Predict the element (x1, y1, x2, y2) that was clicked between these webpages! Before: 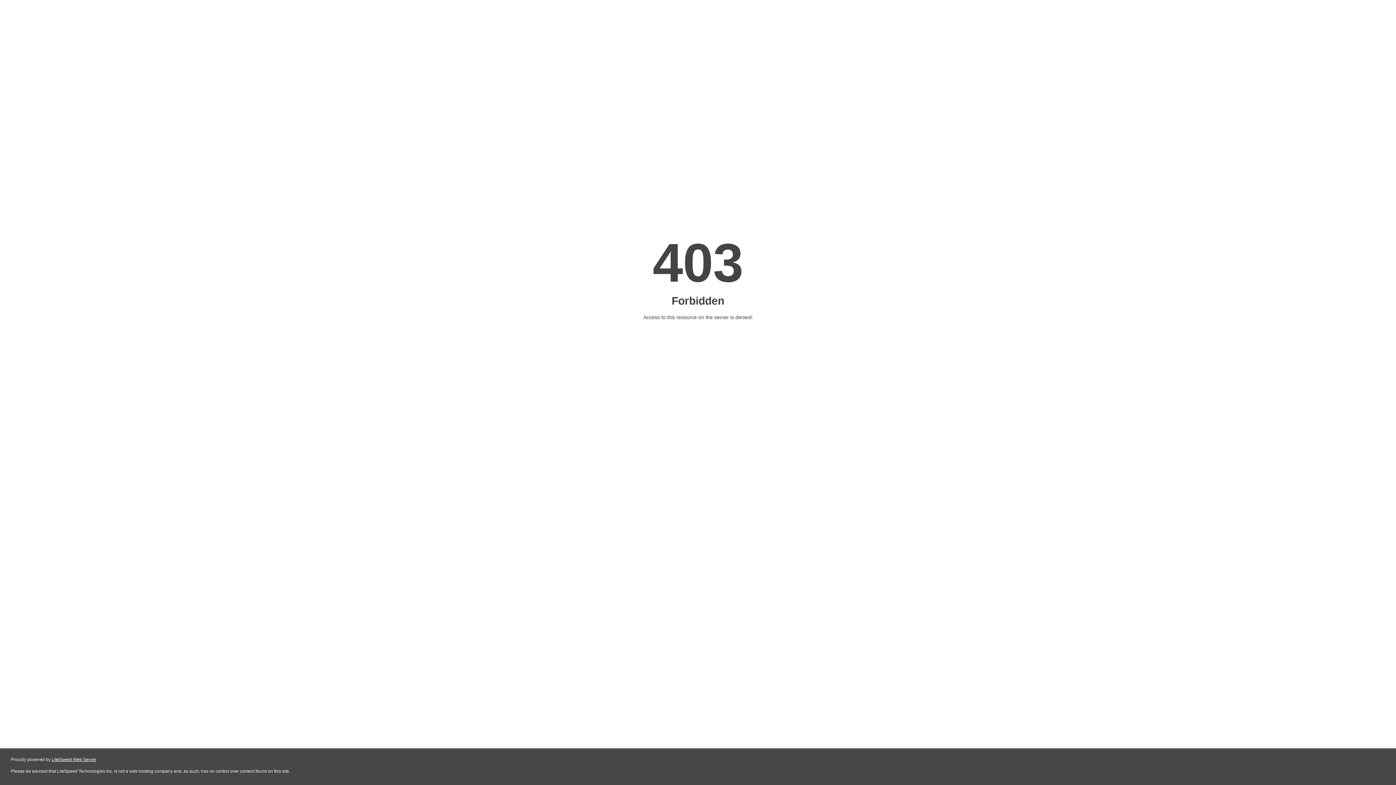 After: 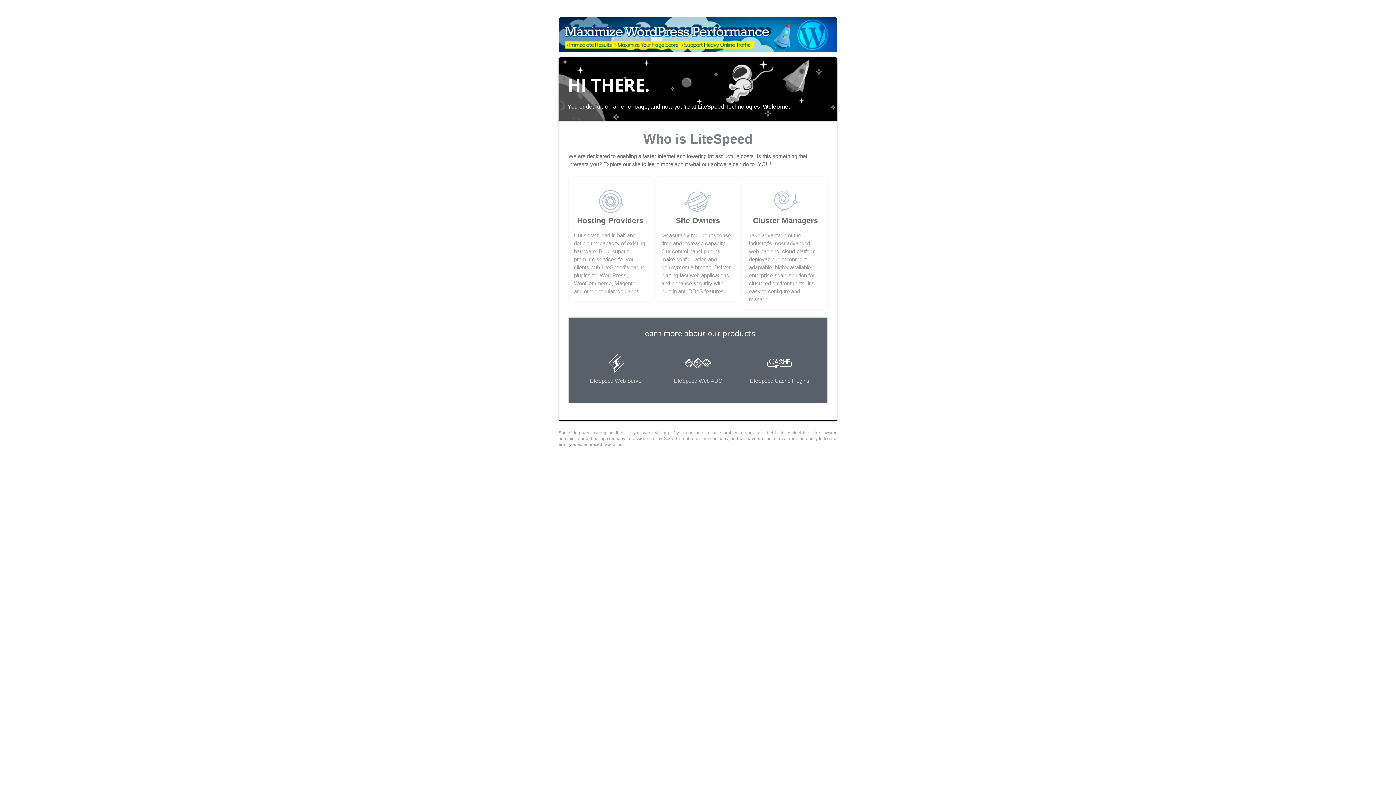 Action: bbox: (51, 757, 96, 762) label: LiteSpeed Web Server